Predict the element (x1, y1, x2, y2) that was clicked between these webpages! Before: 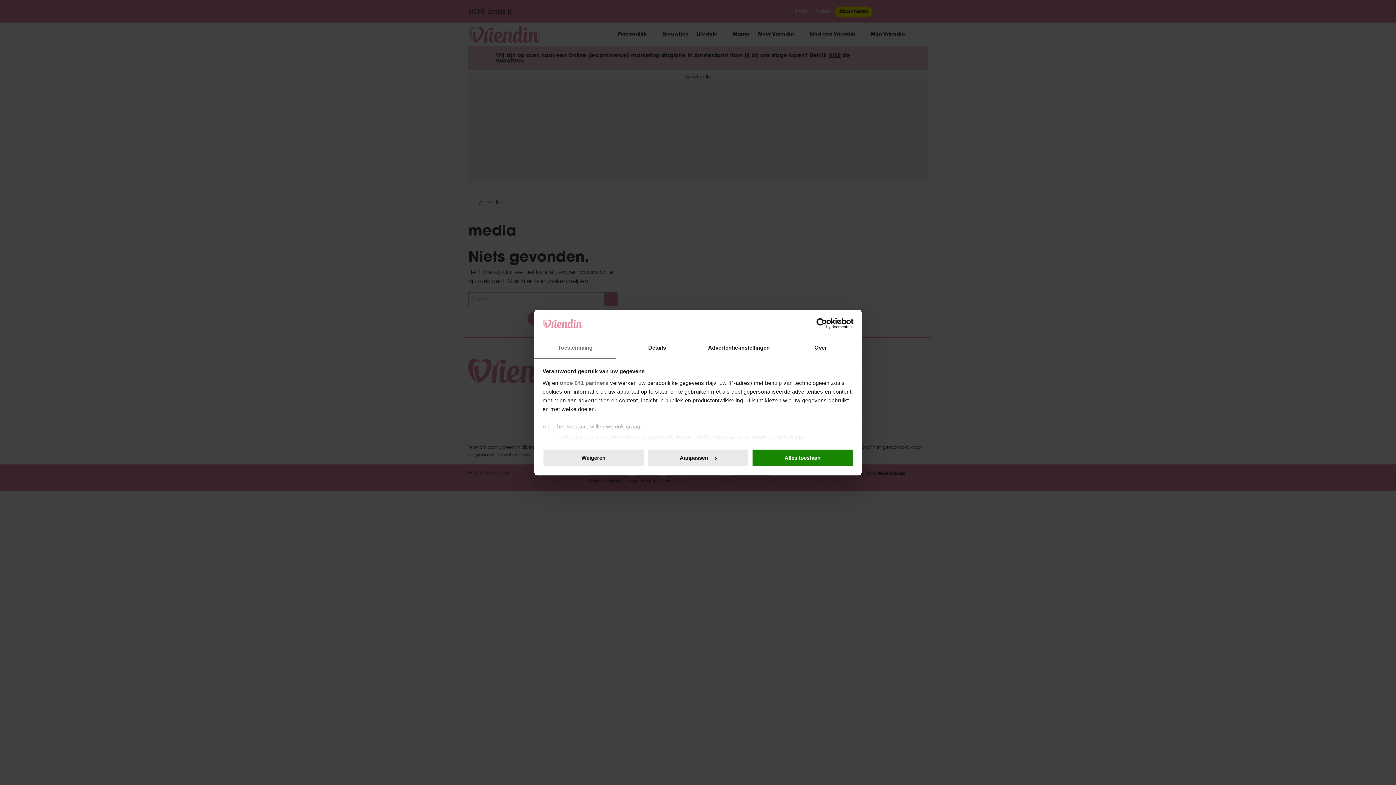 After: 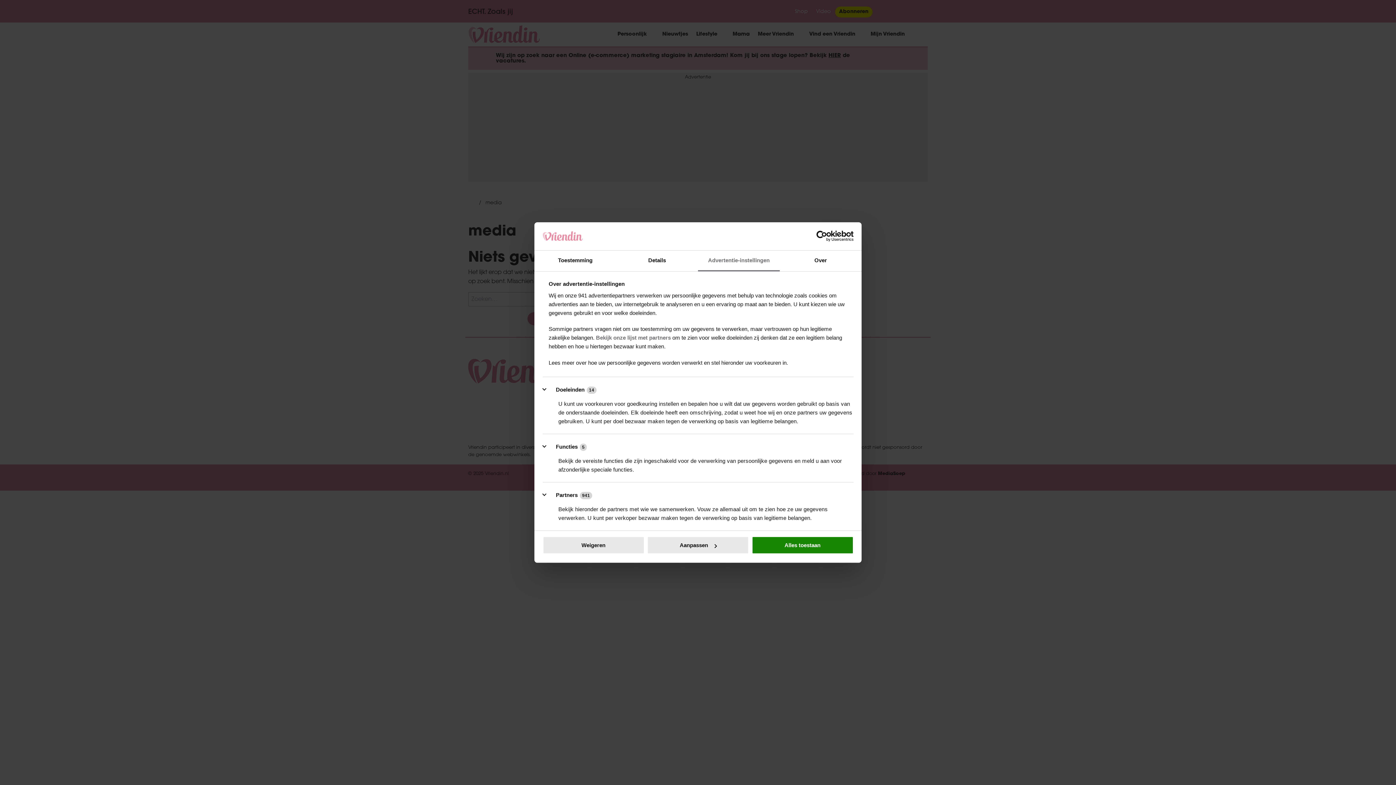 Action: bbox: (698, 338, 780, 358) label: Advertentie-instellingen